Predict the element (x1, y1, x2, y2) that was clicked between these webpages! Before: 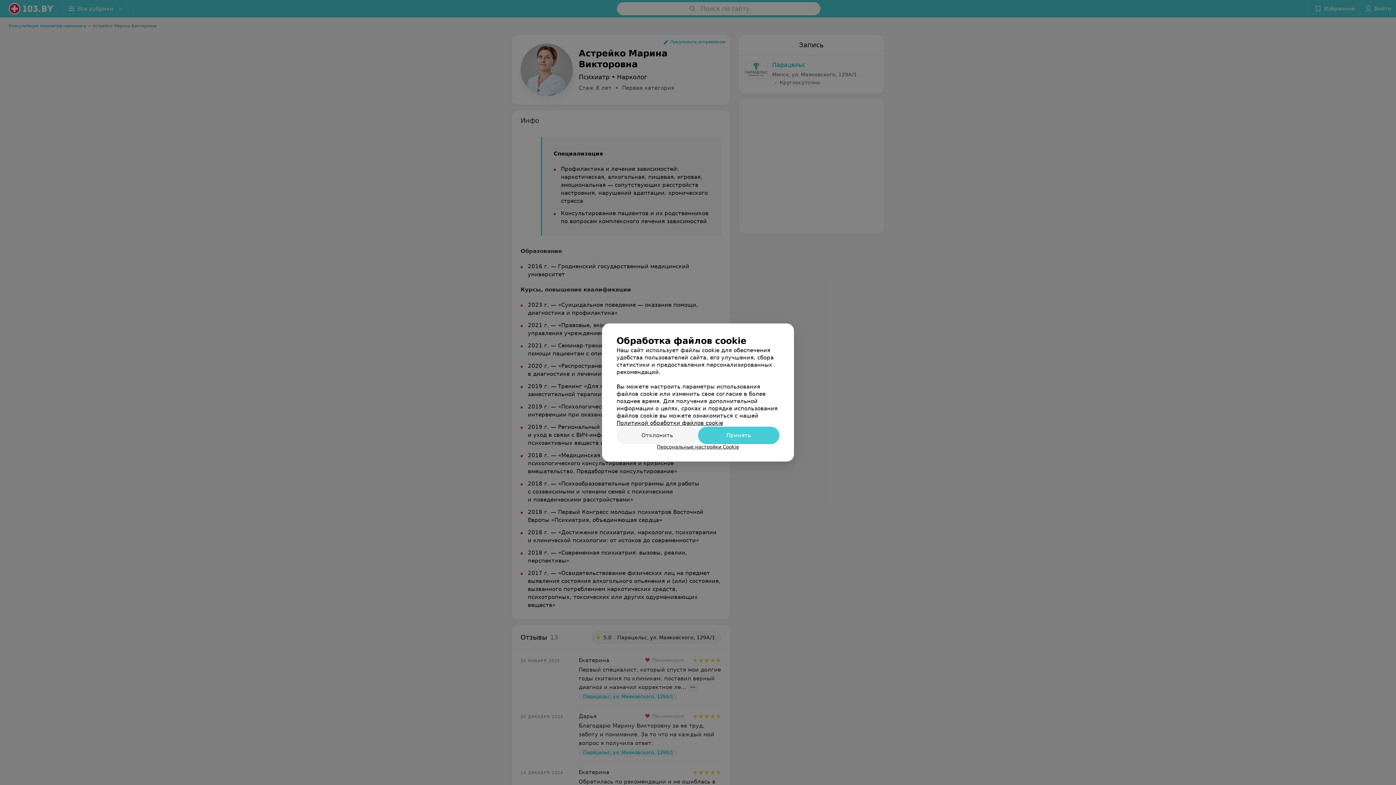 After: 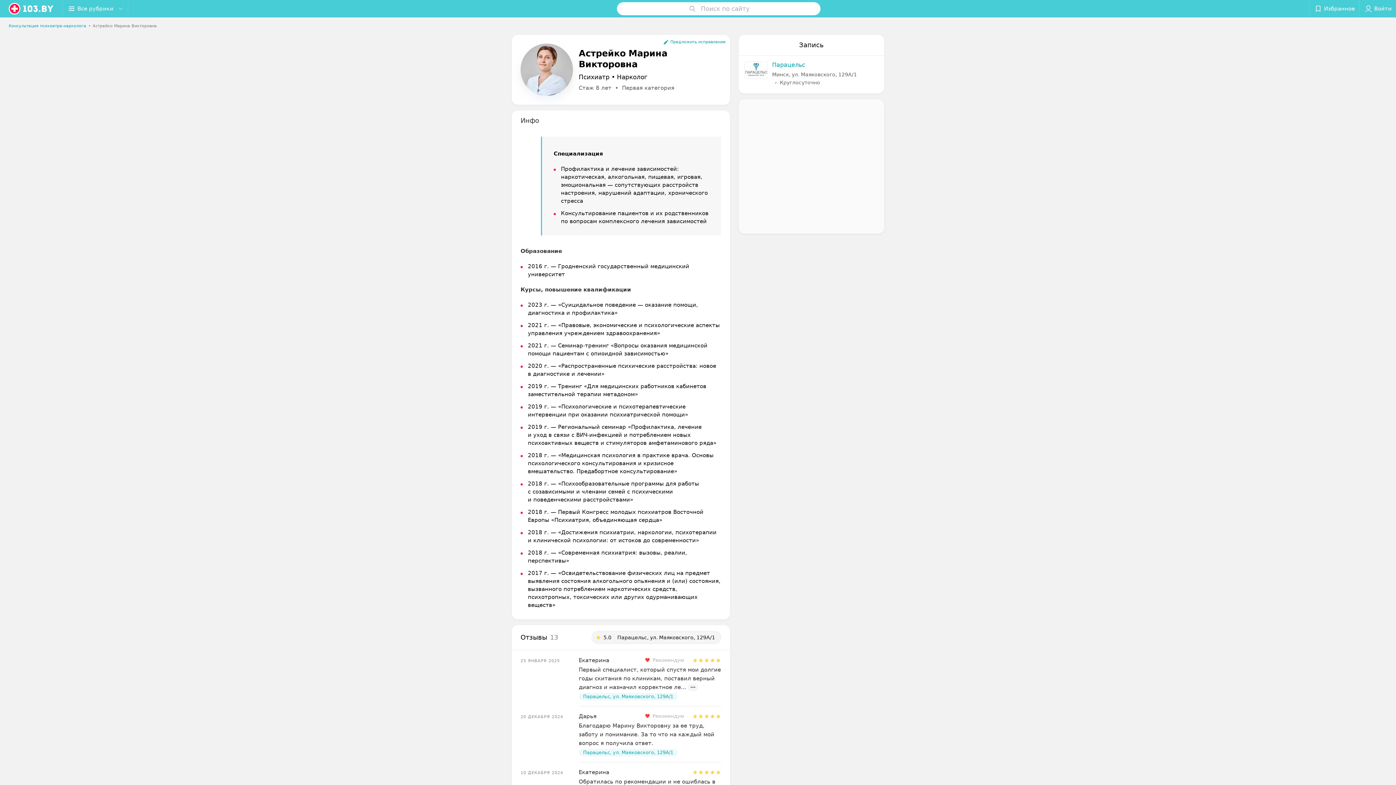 Action: label: Отклонить bbox: (616, 426, 698, 444)